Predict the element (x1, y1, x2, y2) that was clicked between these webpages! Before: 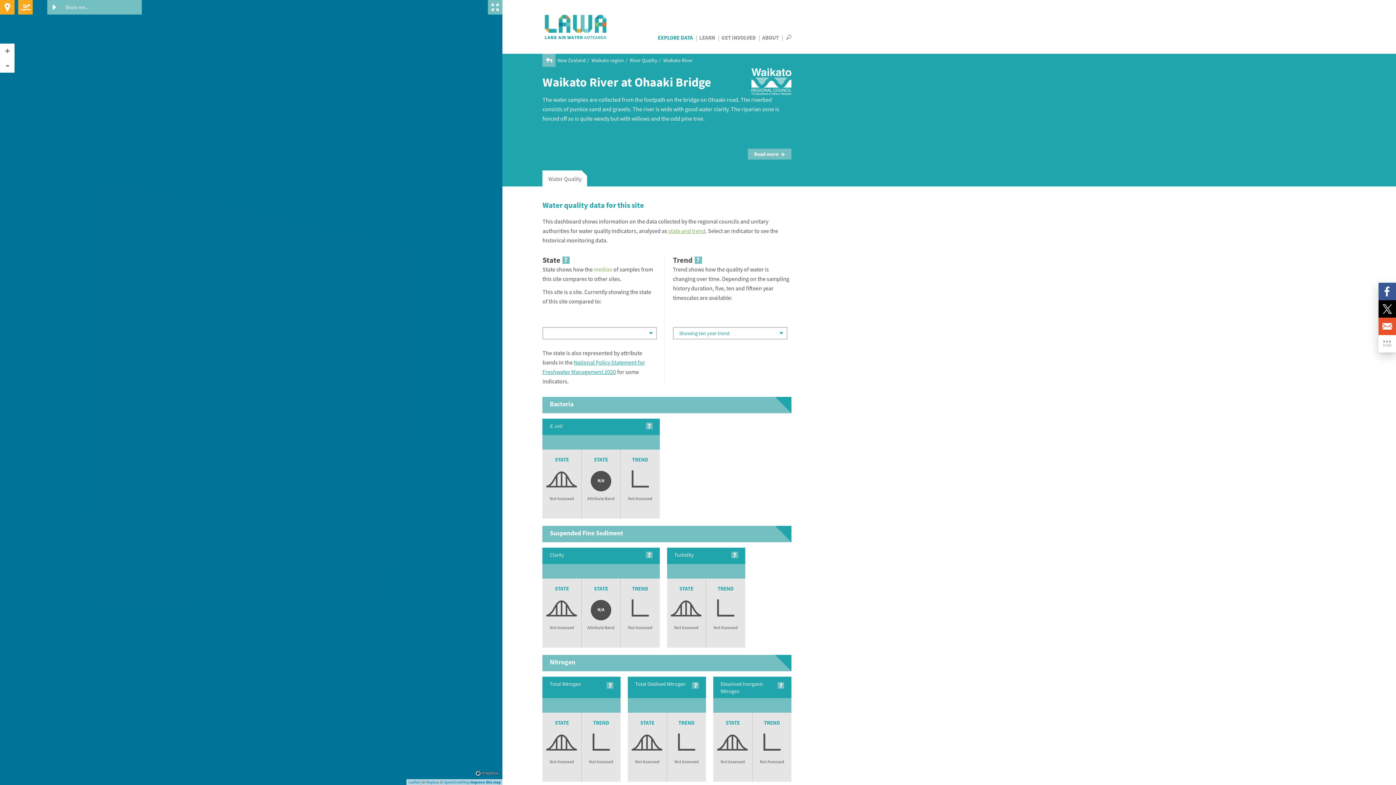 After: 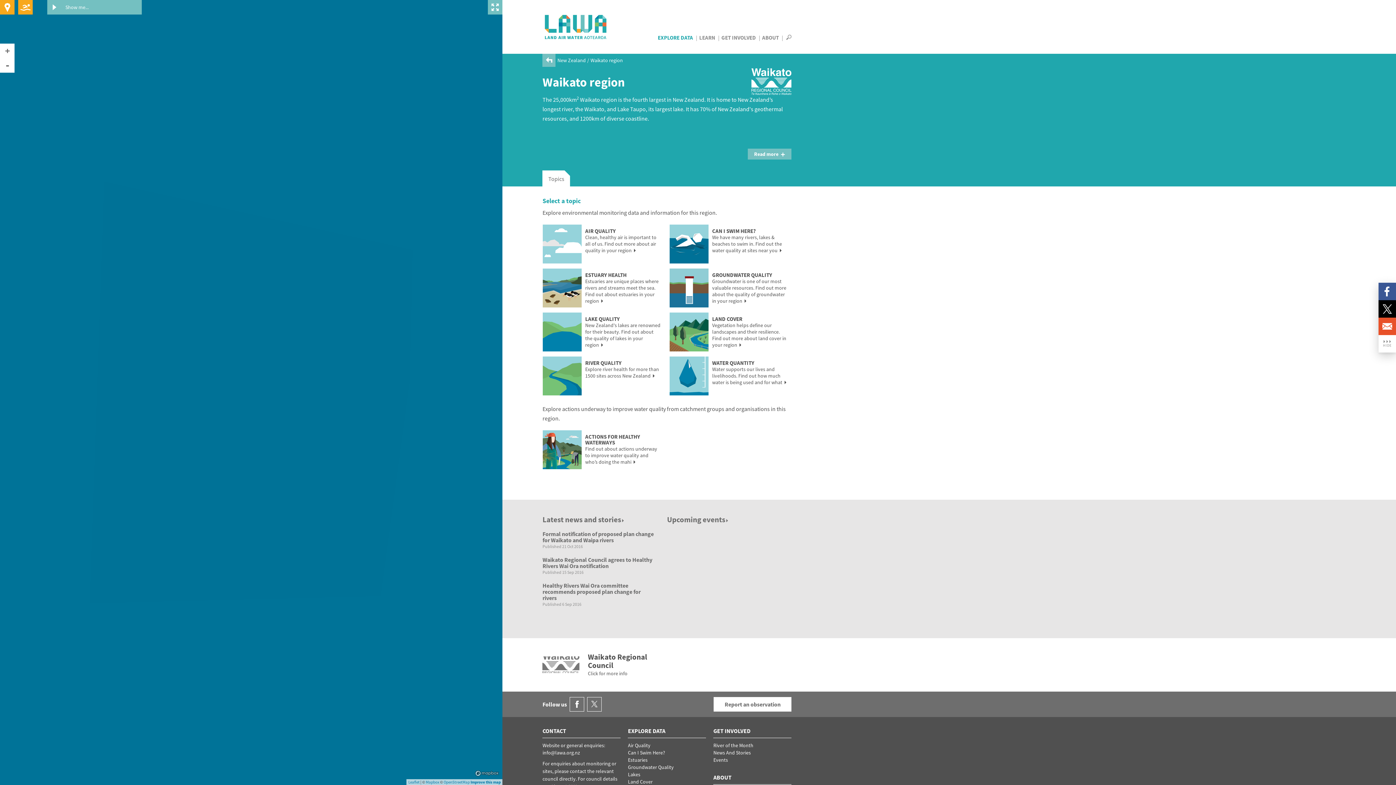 Action: label: Waikato region bbox: (591, 57, 624, 63)